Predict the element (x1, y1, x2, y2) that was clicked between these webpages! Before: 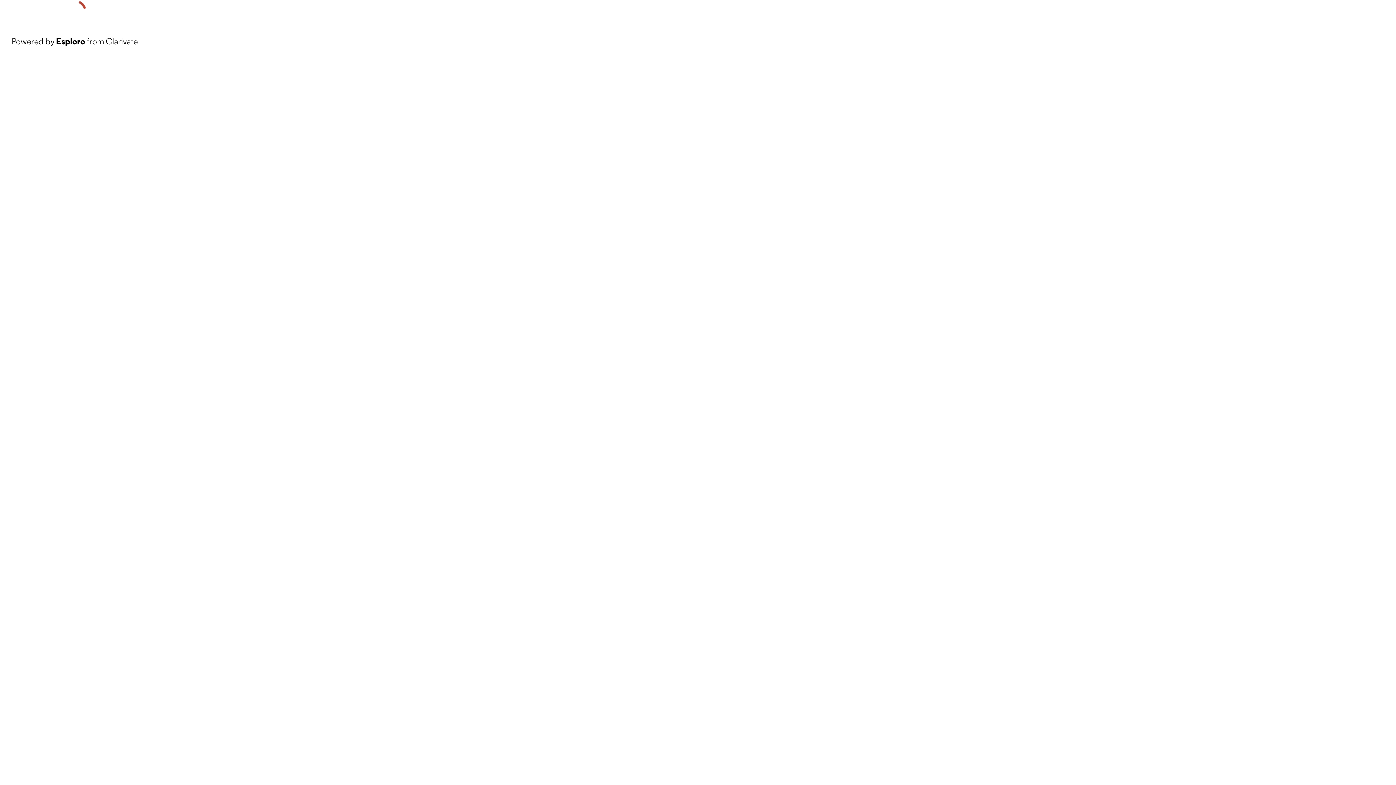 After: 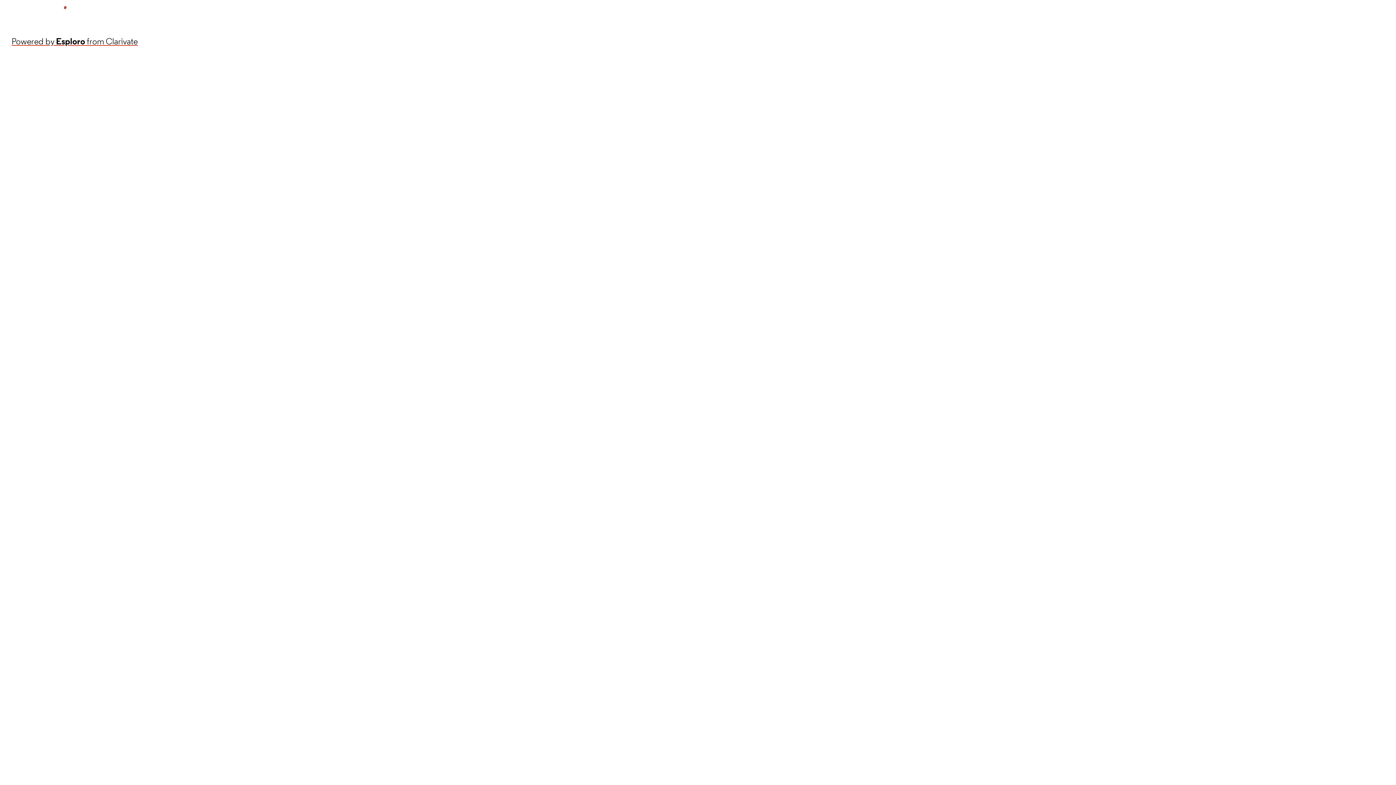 Action: label: Powered by Esploro from Clarivate bbox: (11, 34, 137, 48)